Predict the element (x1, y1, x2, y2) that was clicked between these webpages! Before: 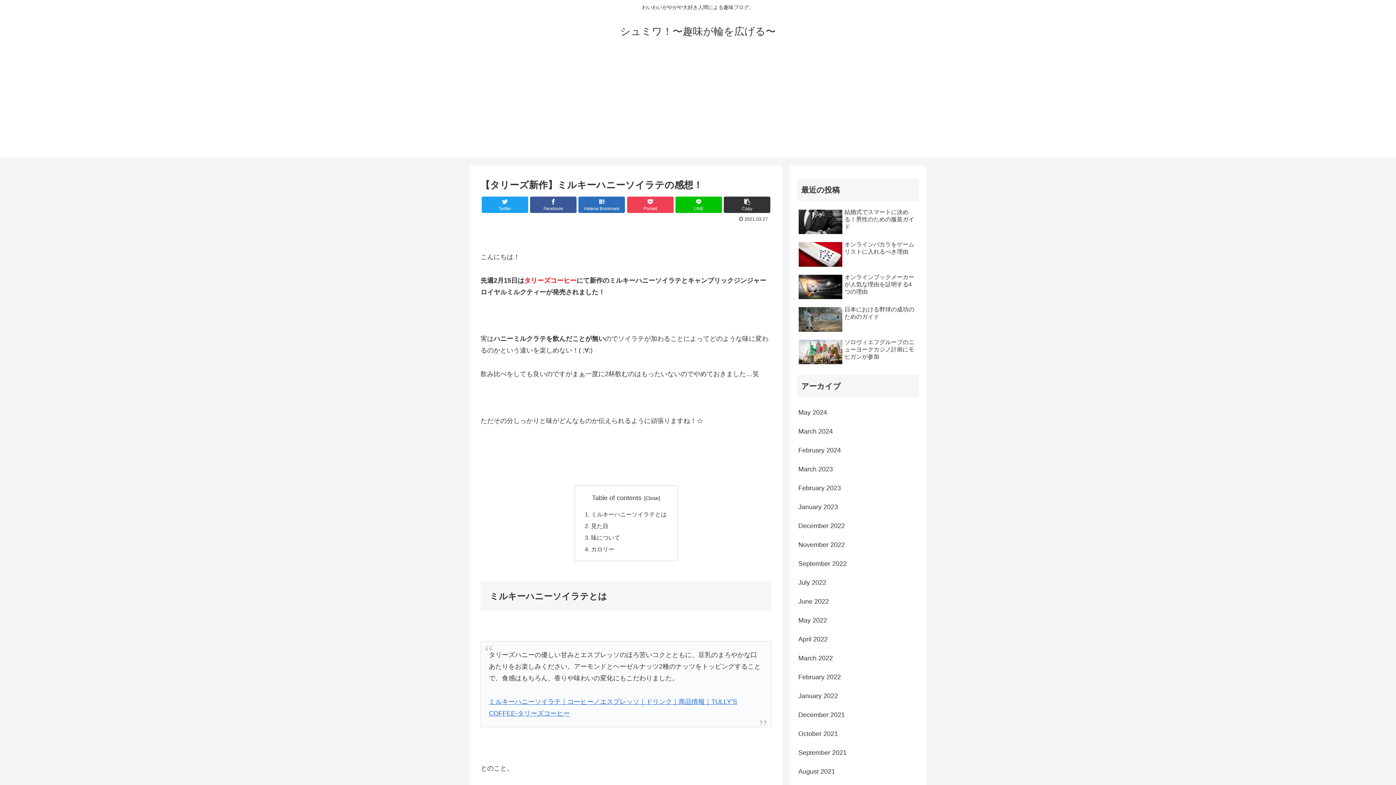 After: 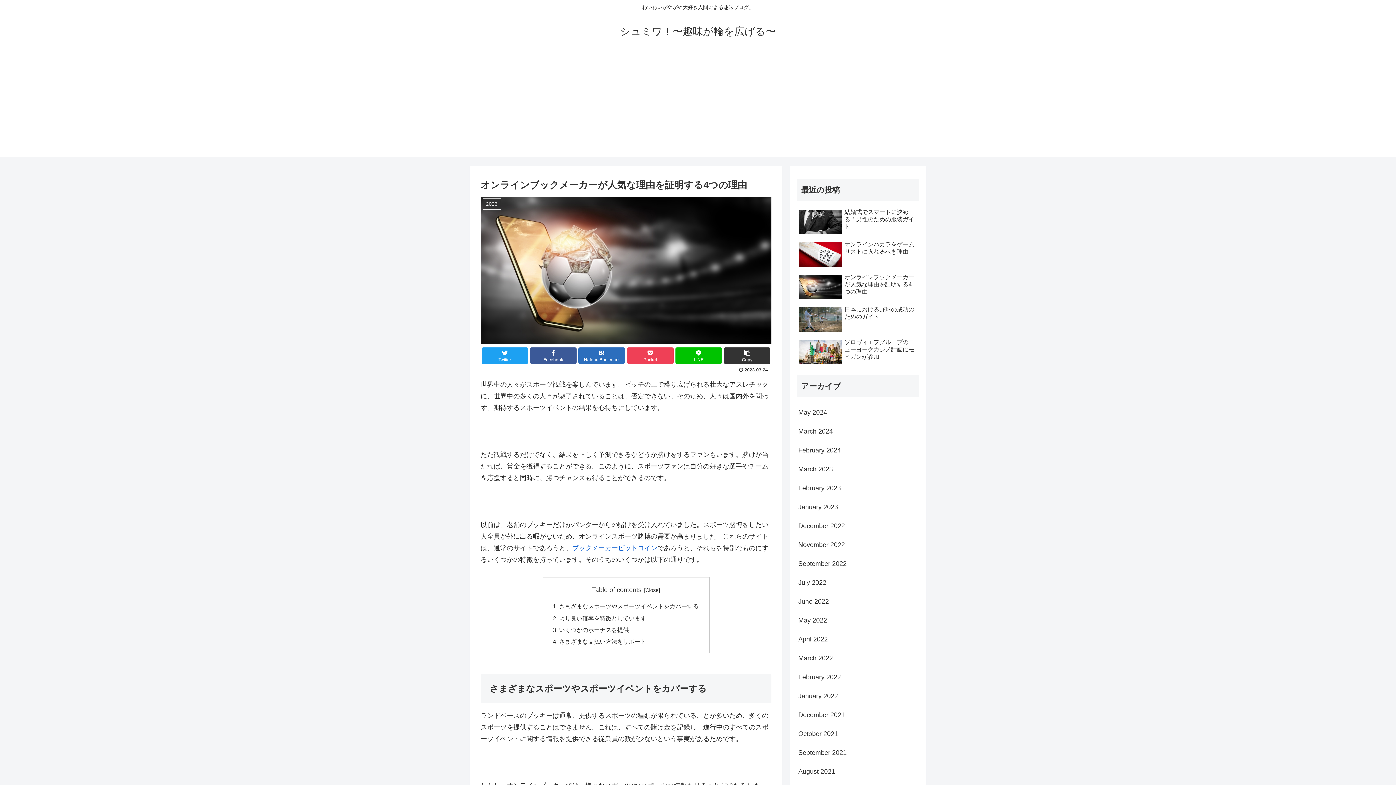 Action: bbox: (797, 271, 919, 303) label: オンラインブックメーカーが人気な理由を証明する4つの理由